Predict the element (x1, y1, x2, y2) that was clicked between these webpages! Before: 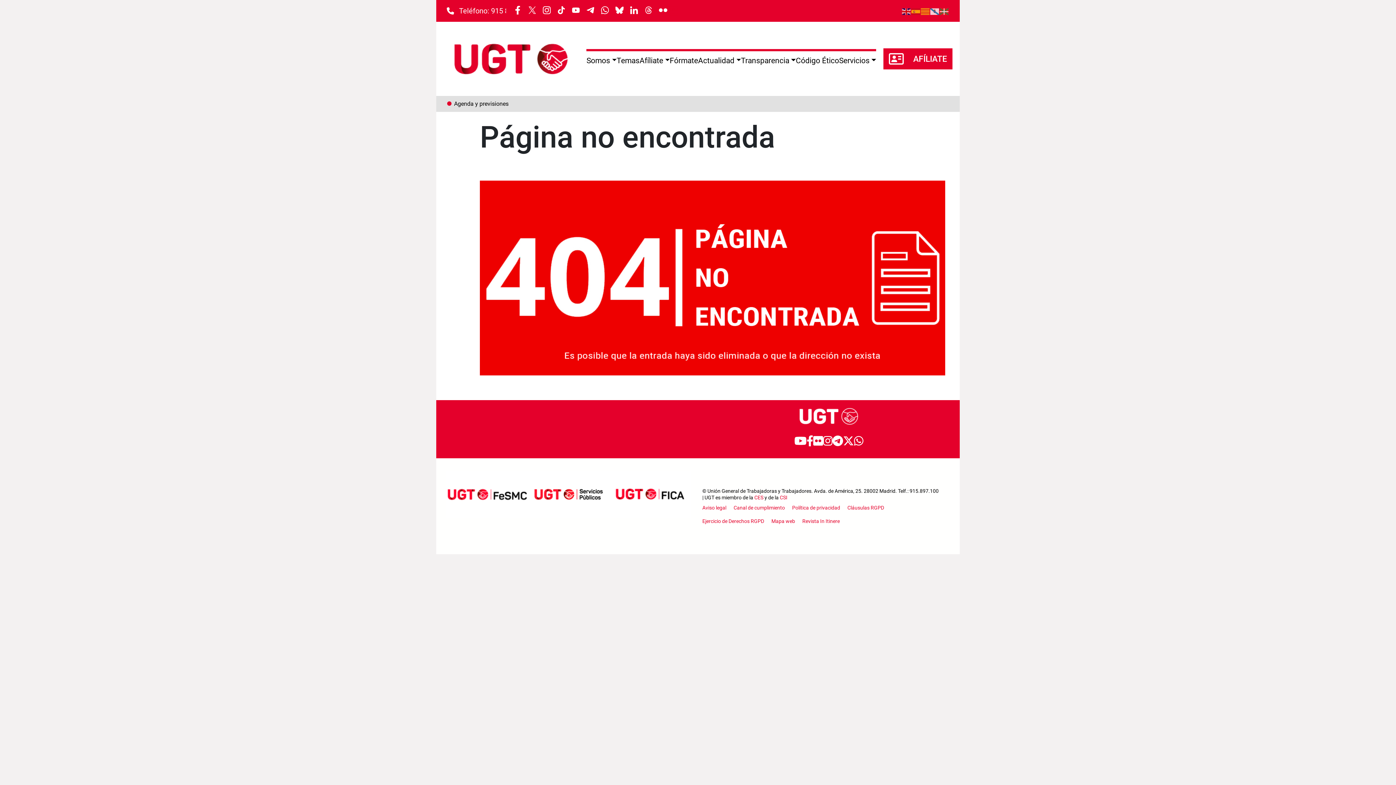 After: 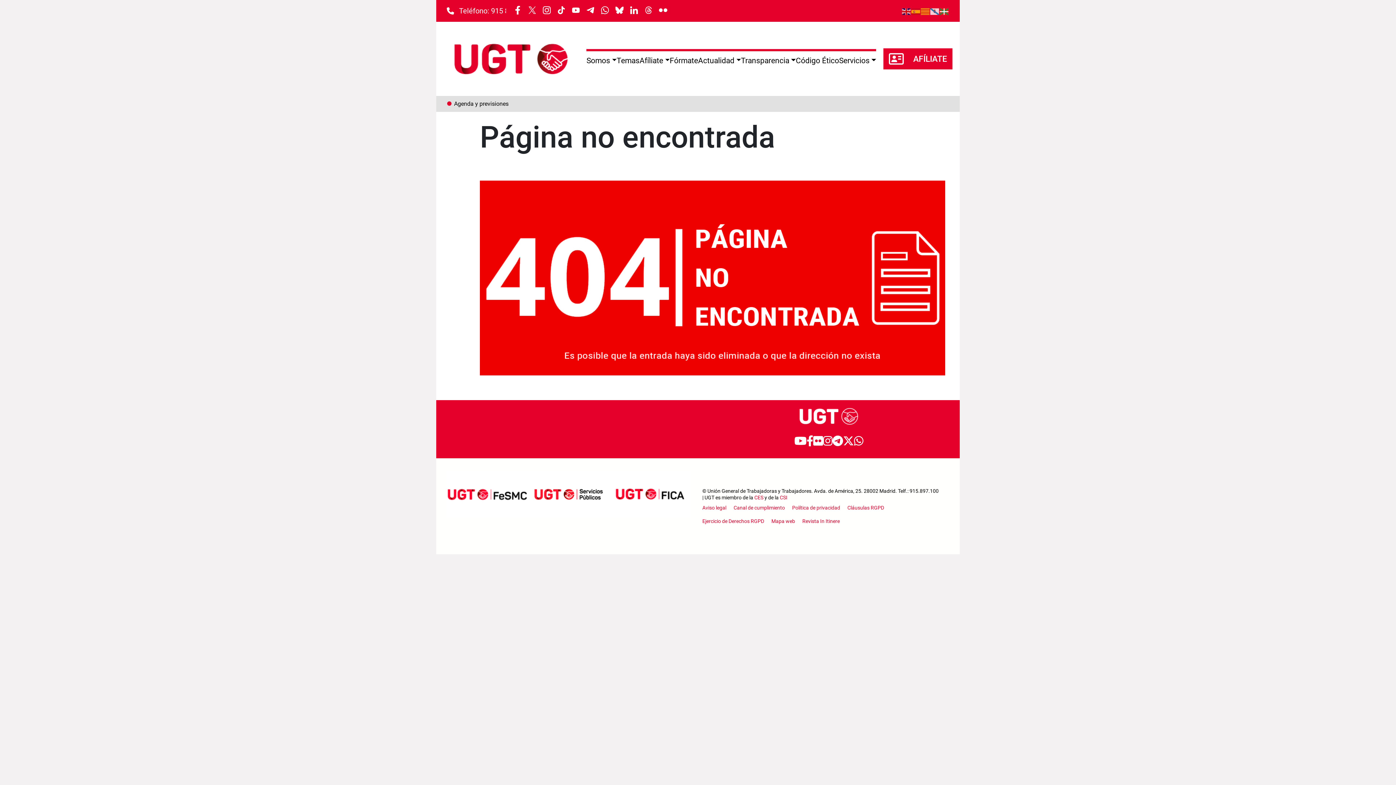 Action: bbox: (940, 6, 949, 15)